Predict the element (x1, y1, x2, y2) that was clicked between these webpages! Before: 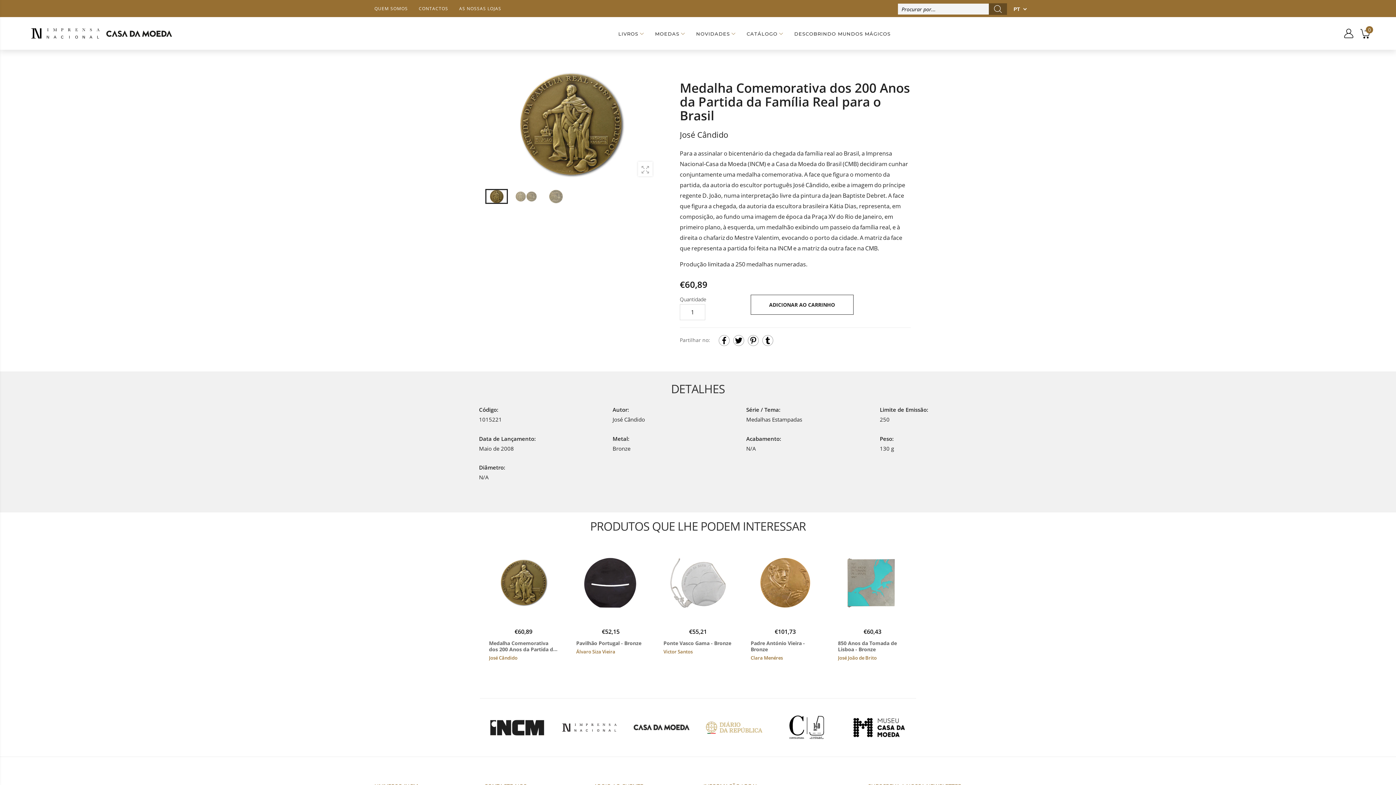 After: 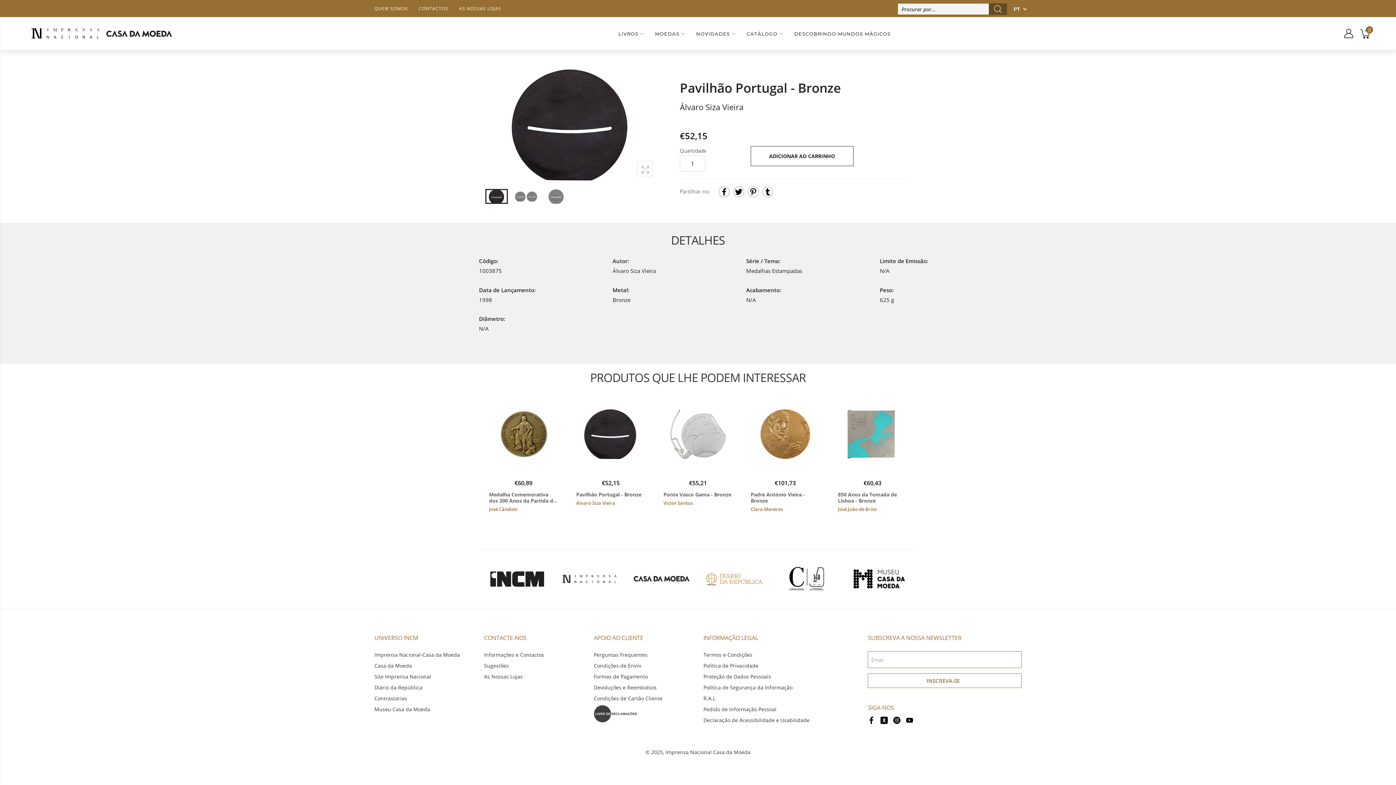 Action: bbox: (576, 640, 645, 646) label: Pavilhão Portugal - Bronze